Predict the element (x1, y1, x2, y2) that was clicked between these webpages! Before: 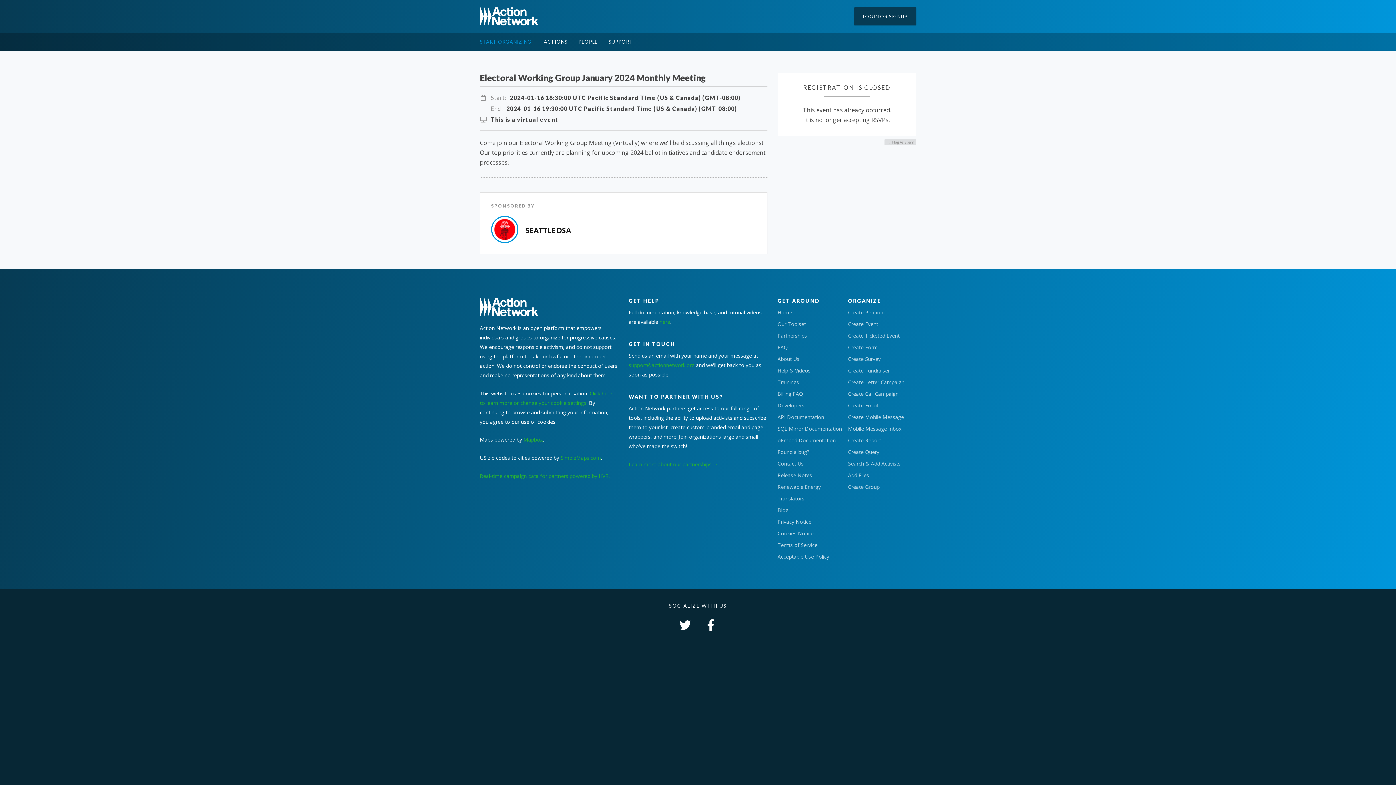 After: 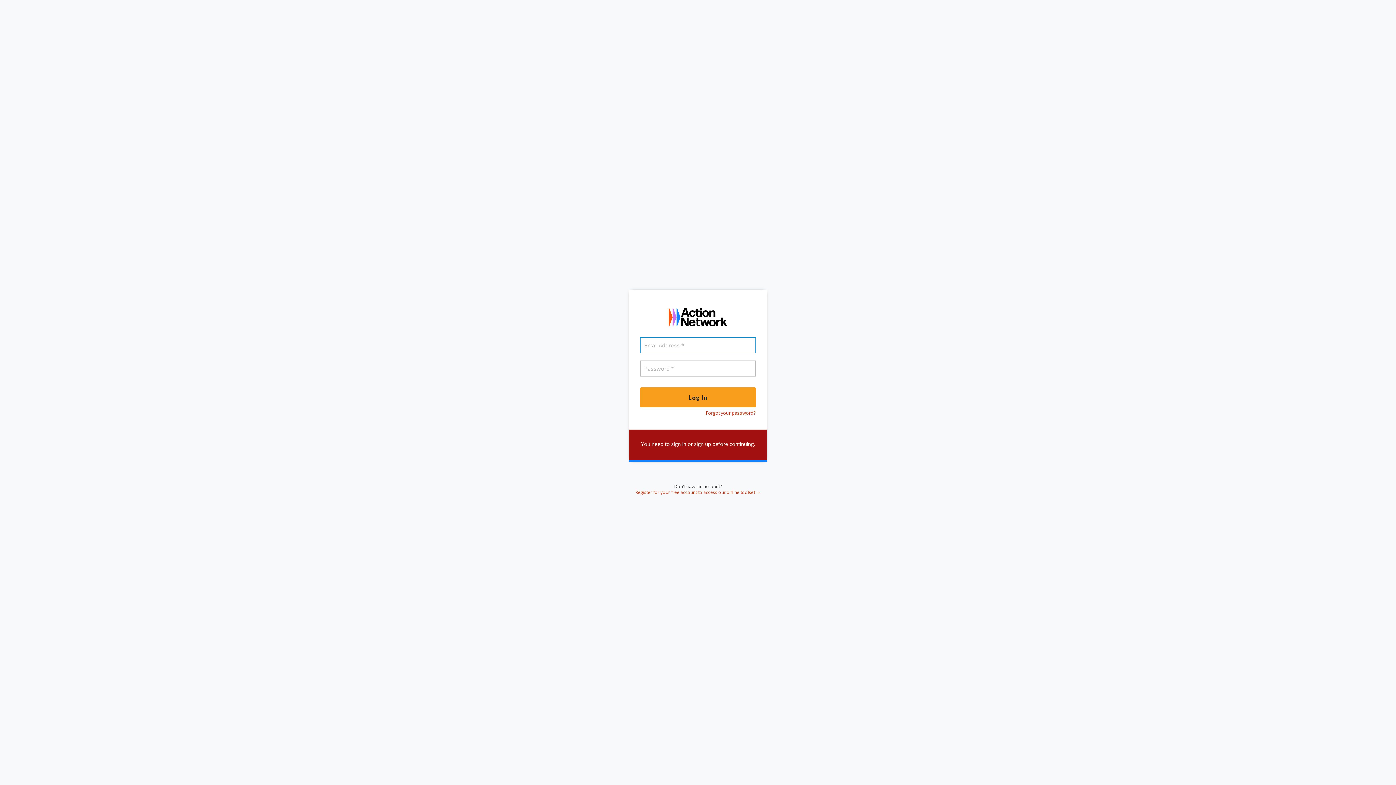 Action: label: Create Ticketed Event bbox: (848, 332, 899, 339)